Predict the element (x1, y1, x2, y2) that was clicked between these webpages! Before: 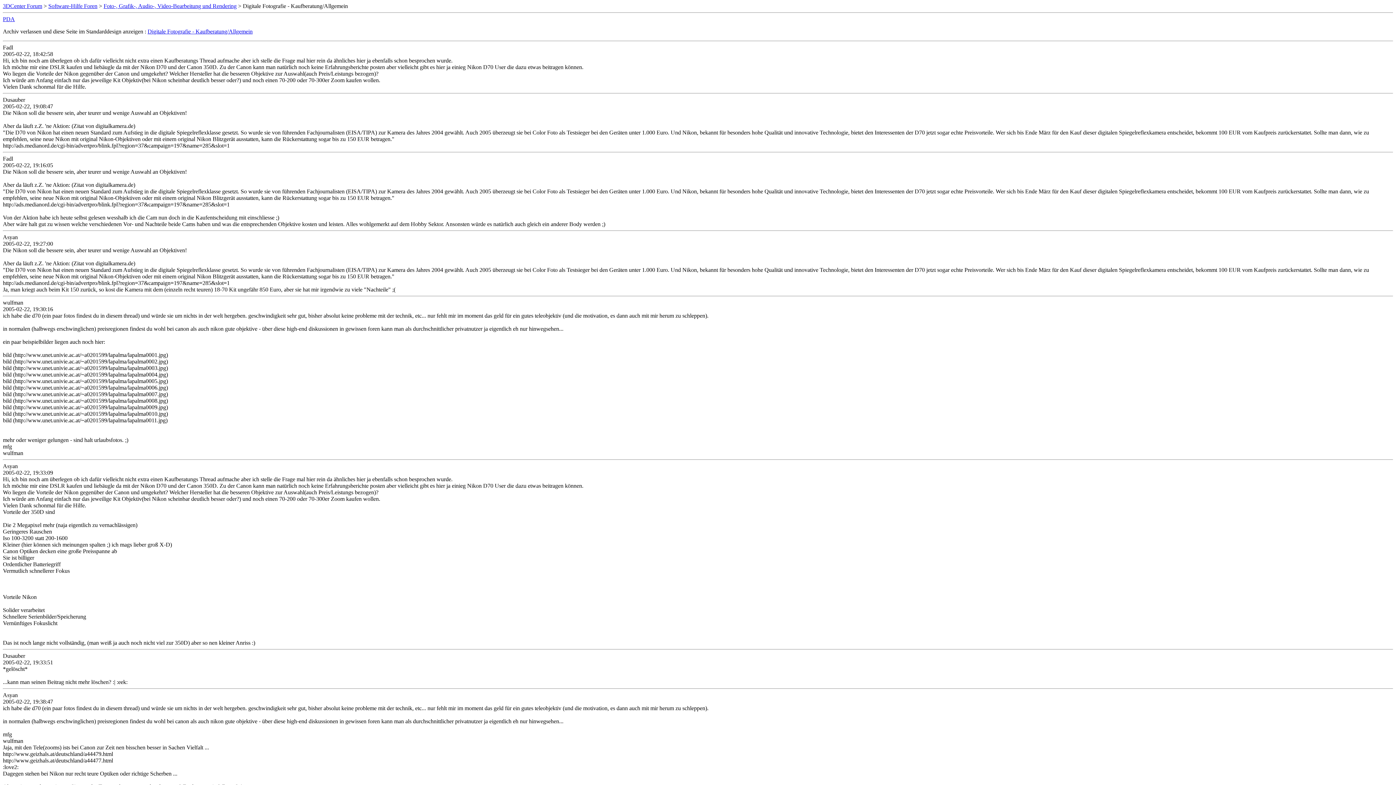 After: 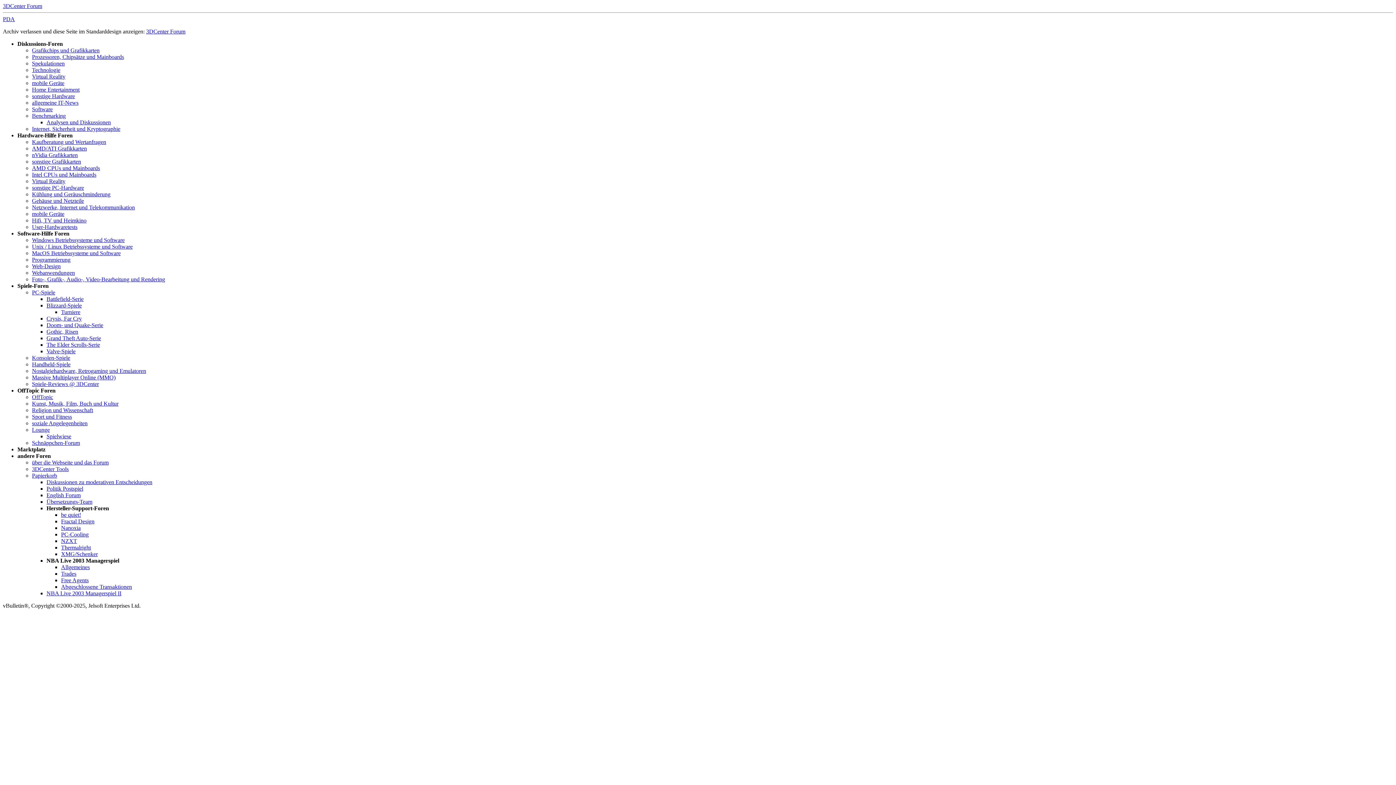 Action: bbox: (2, 2, 42, 9) label: 3DCenter Forum